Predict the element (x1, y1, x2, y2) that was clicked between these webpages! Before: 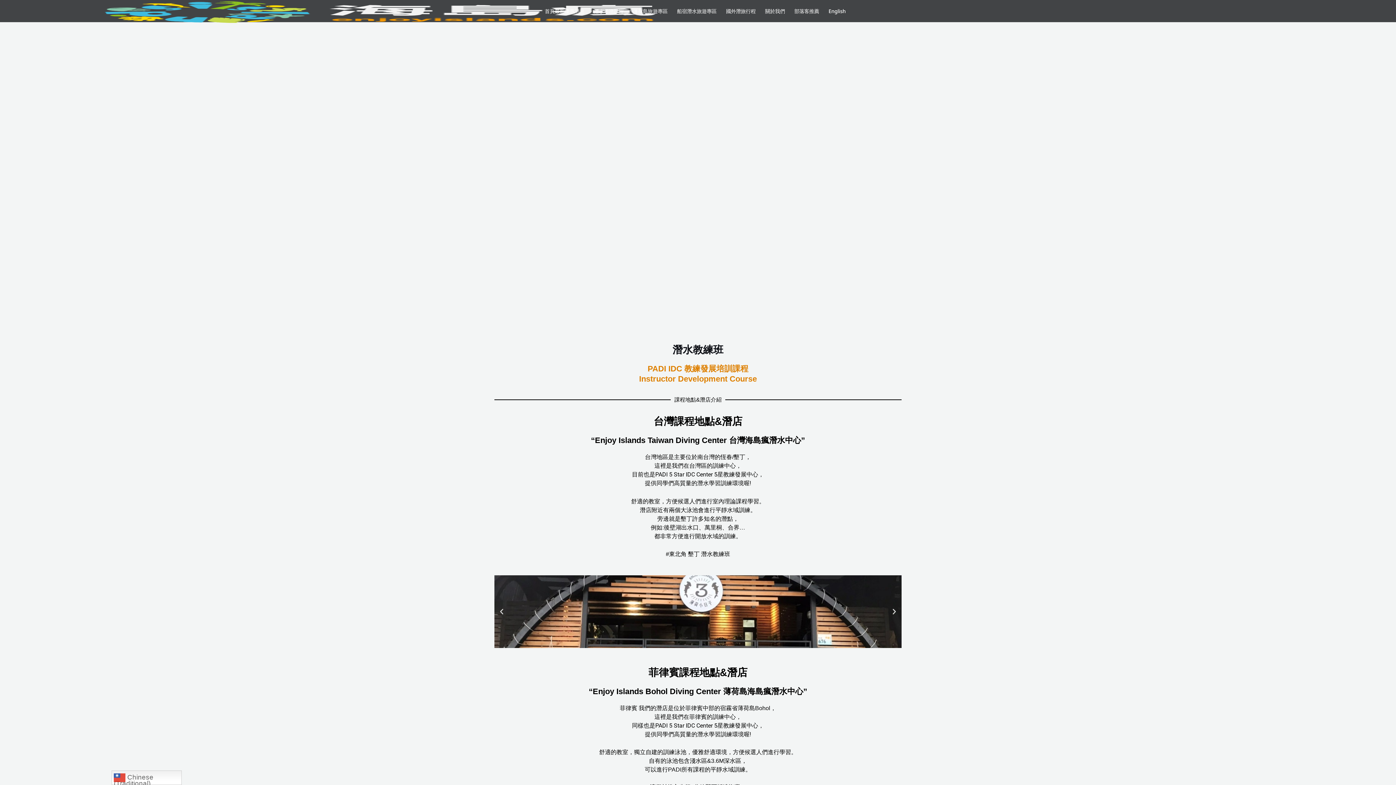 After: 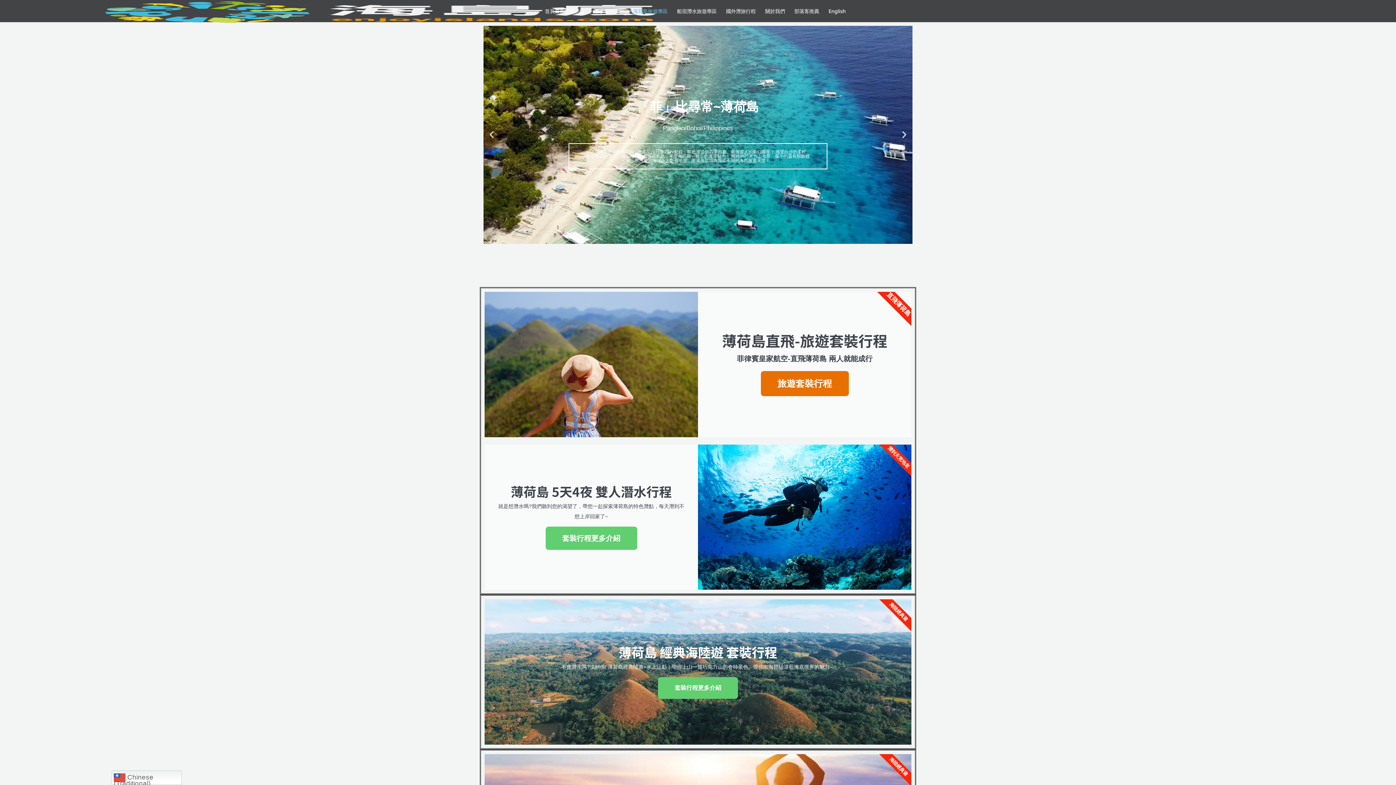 Action: label: 薄荷島旅遊專區 bbox: (628, 3, 672, 18)